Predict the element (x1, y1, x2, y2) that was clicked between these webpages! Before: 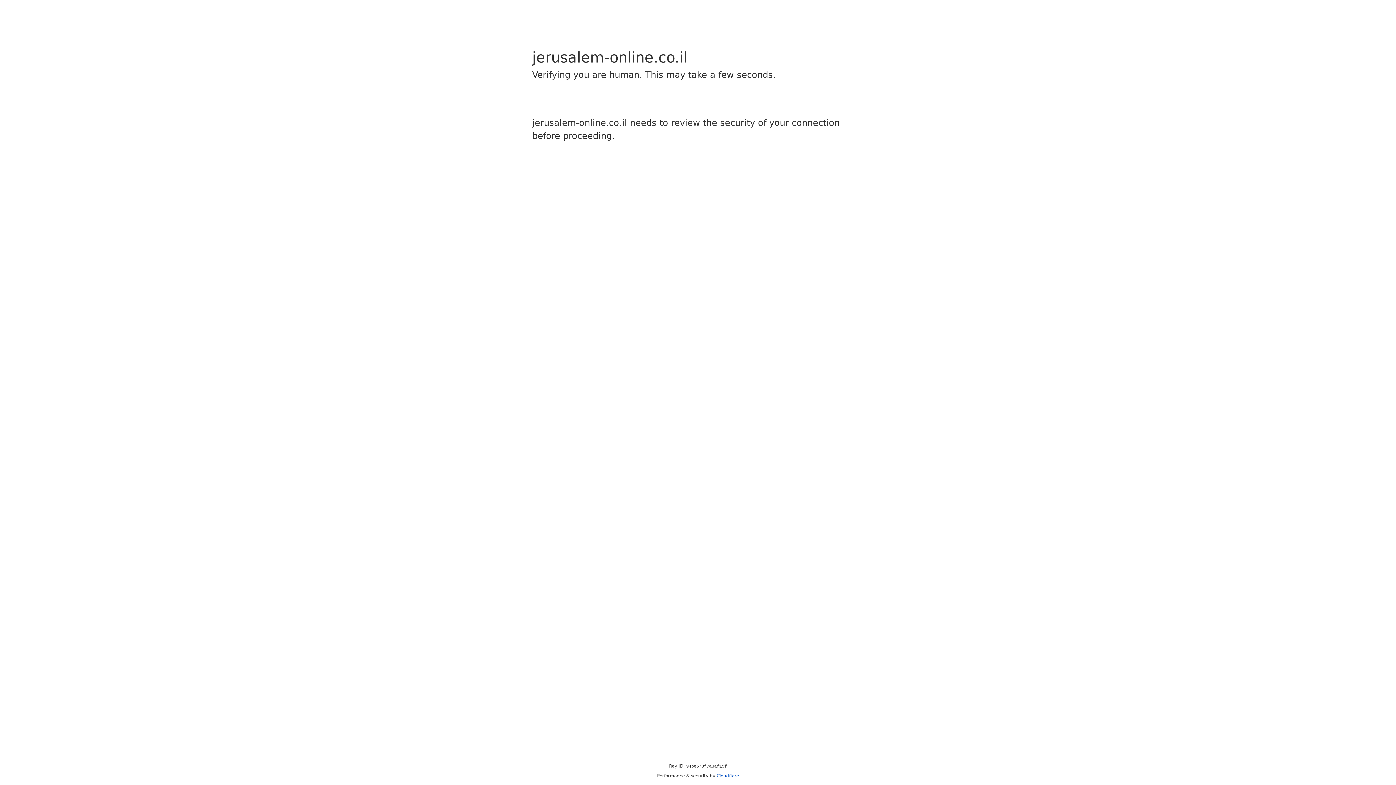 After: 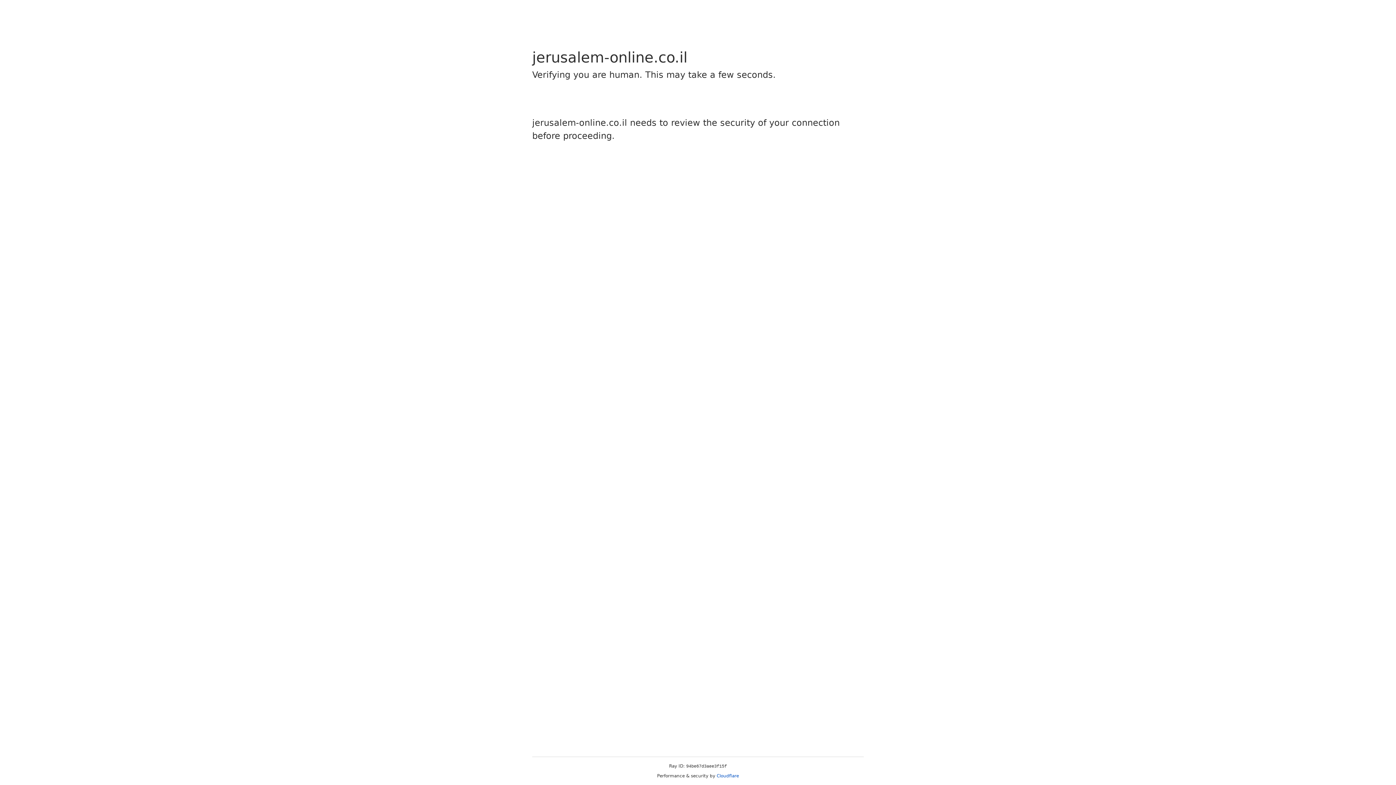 Action: bbox: (716, 773, 739, 778) label: Cloudflare